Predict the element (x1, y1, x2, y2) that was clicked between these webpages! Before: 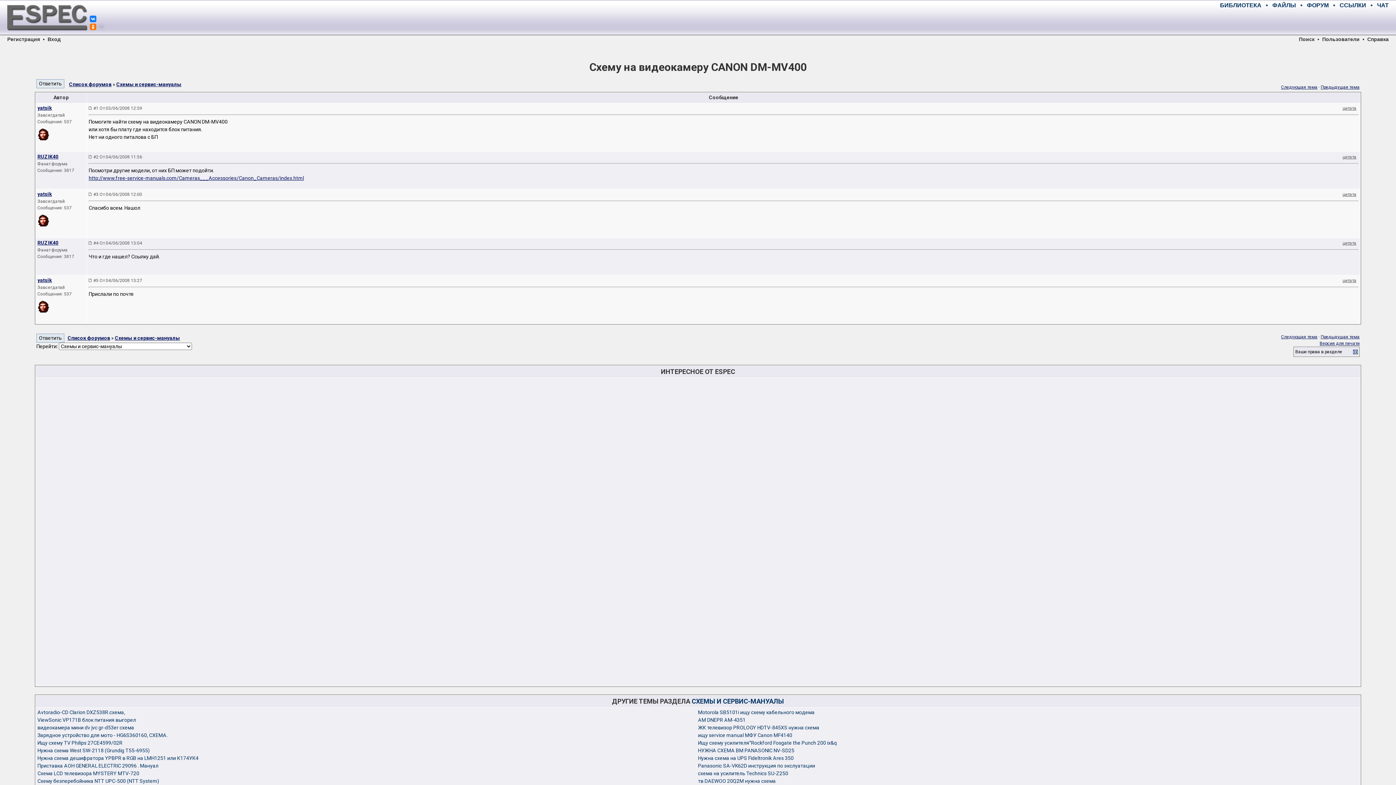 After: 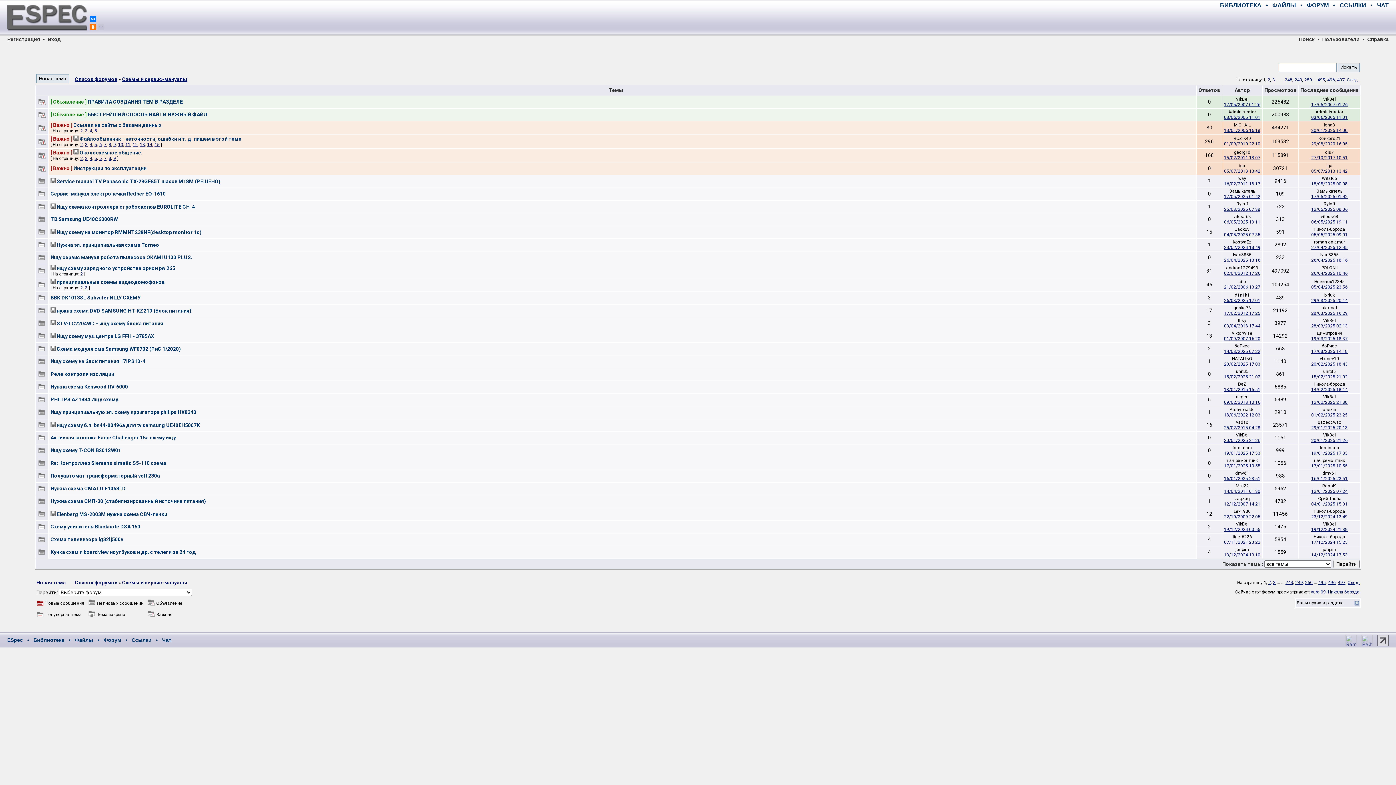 Action: bbox: (691, 697, 784, 705) label: СХЕМЫ И СЕРВИС-МАНУАЛЫ